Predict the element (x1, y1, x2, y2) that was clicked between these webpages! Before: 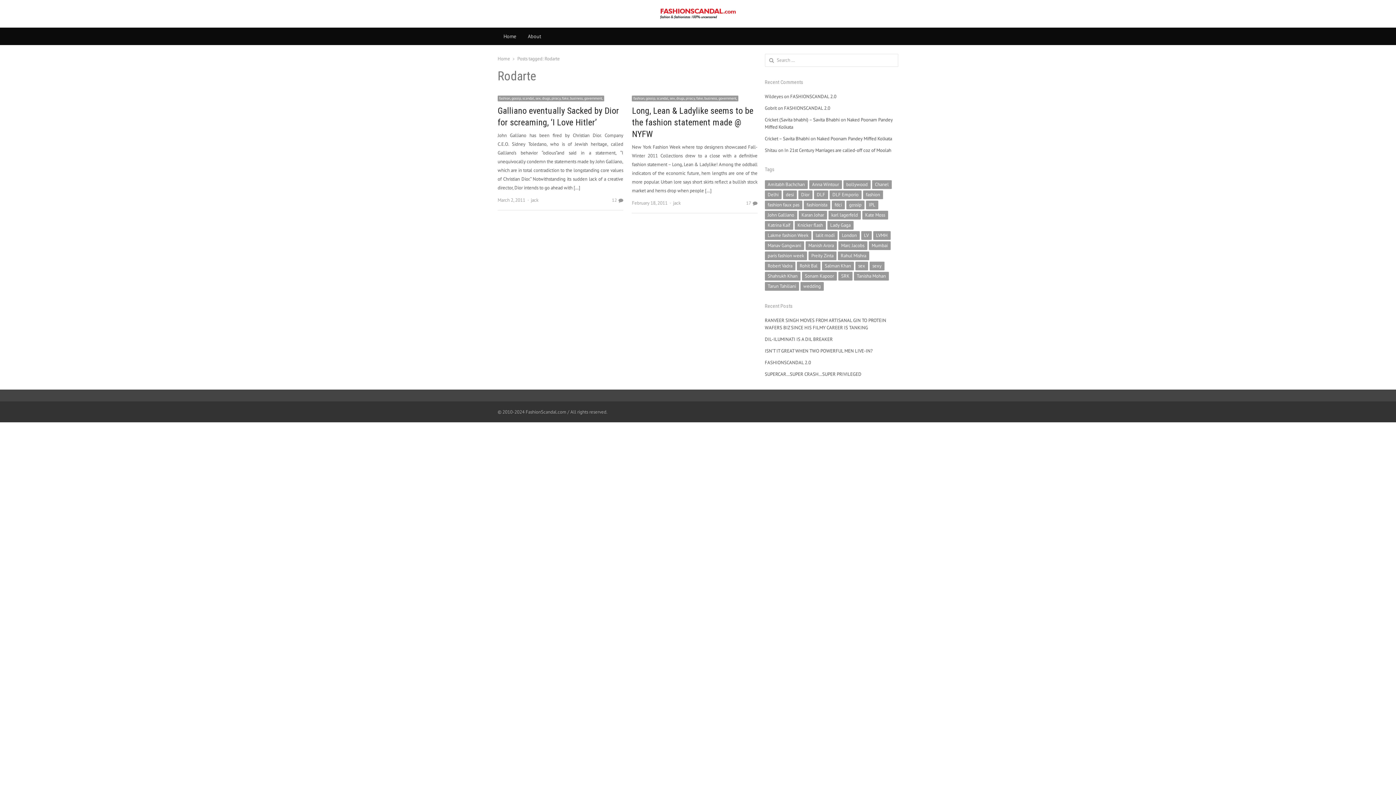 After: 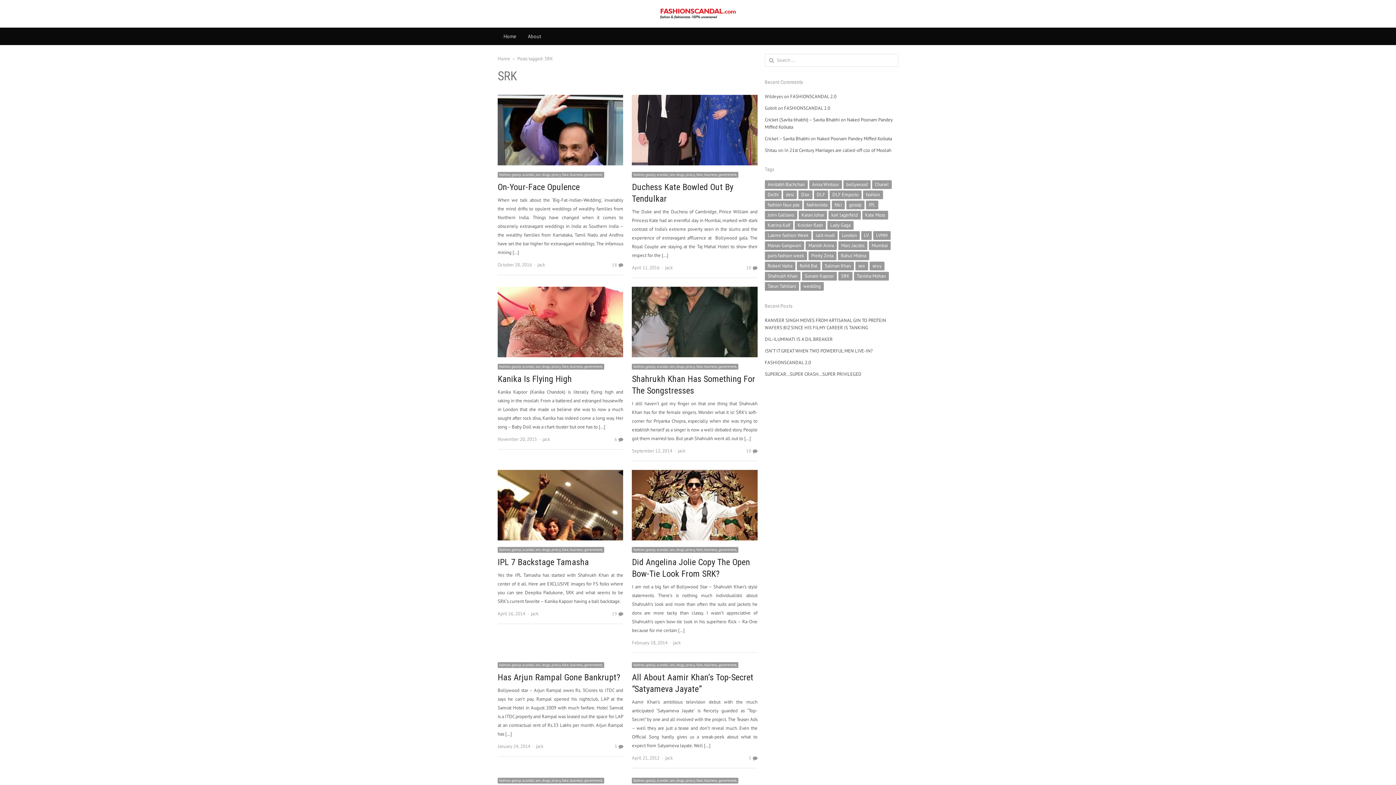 Action: label: SRK (19 items) bbox: (838, 271, 852, 280)